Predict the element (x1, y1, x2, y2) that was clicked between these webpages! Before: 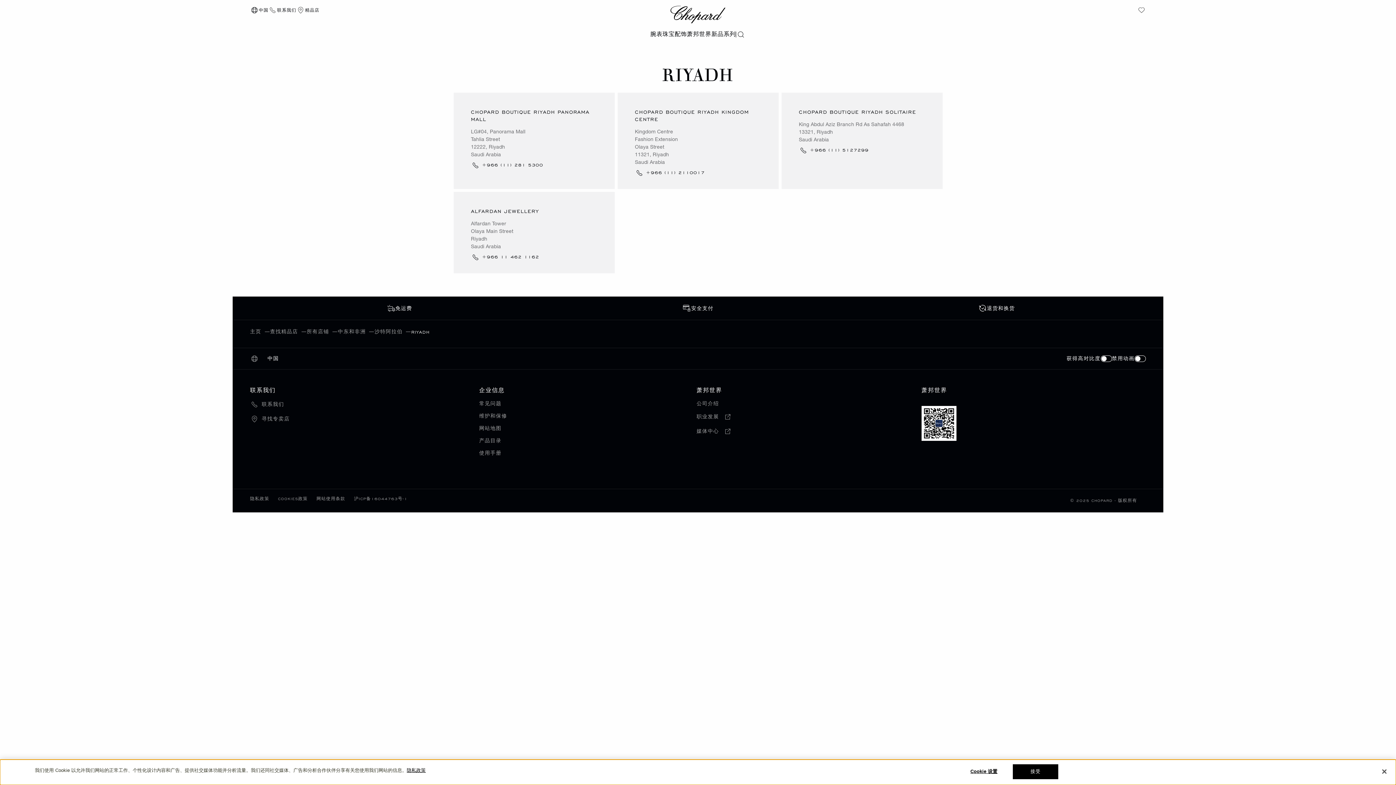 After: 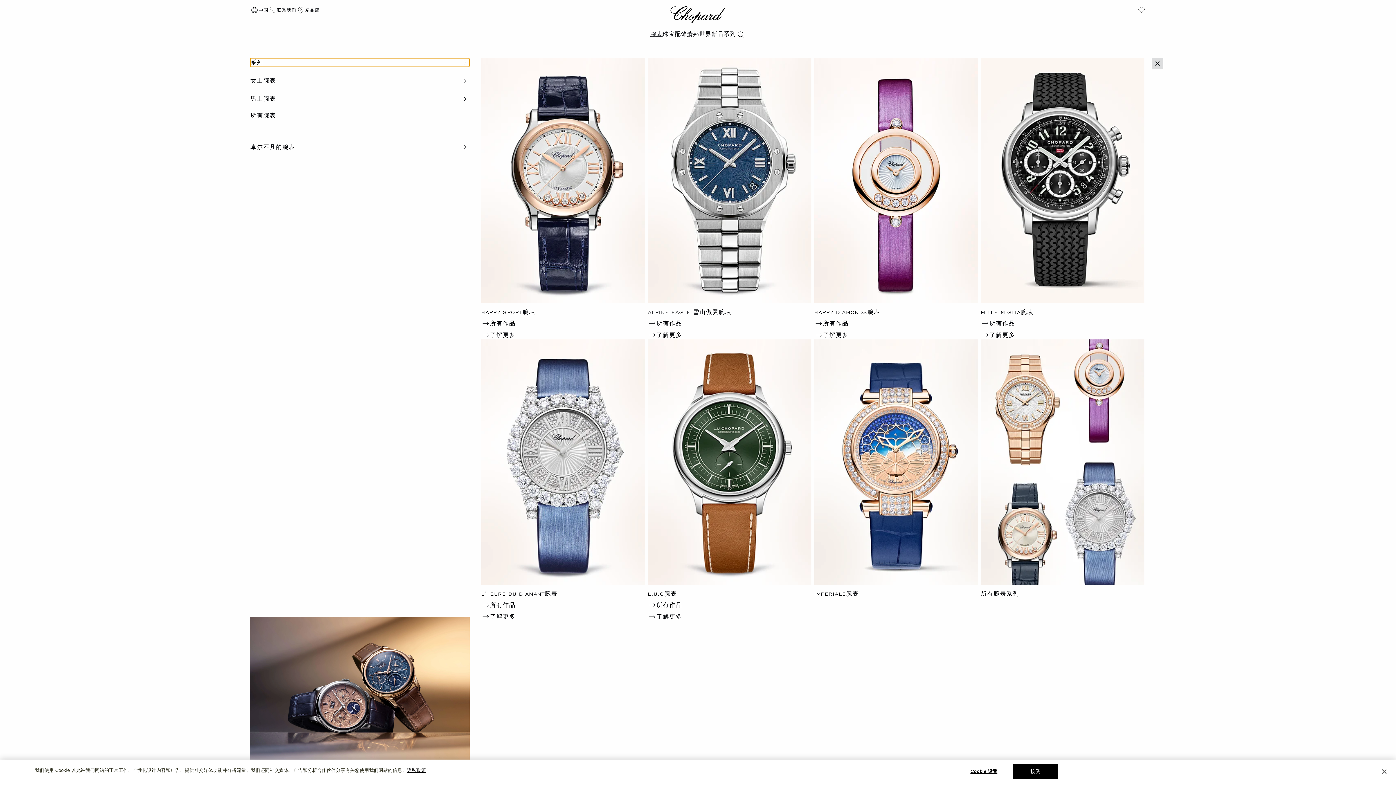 Action: label: 腕表 bbox: (650, 30, 662, 38)